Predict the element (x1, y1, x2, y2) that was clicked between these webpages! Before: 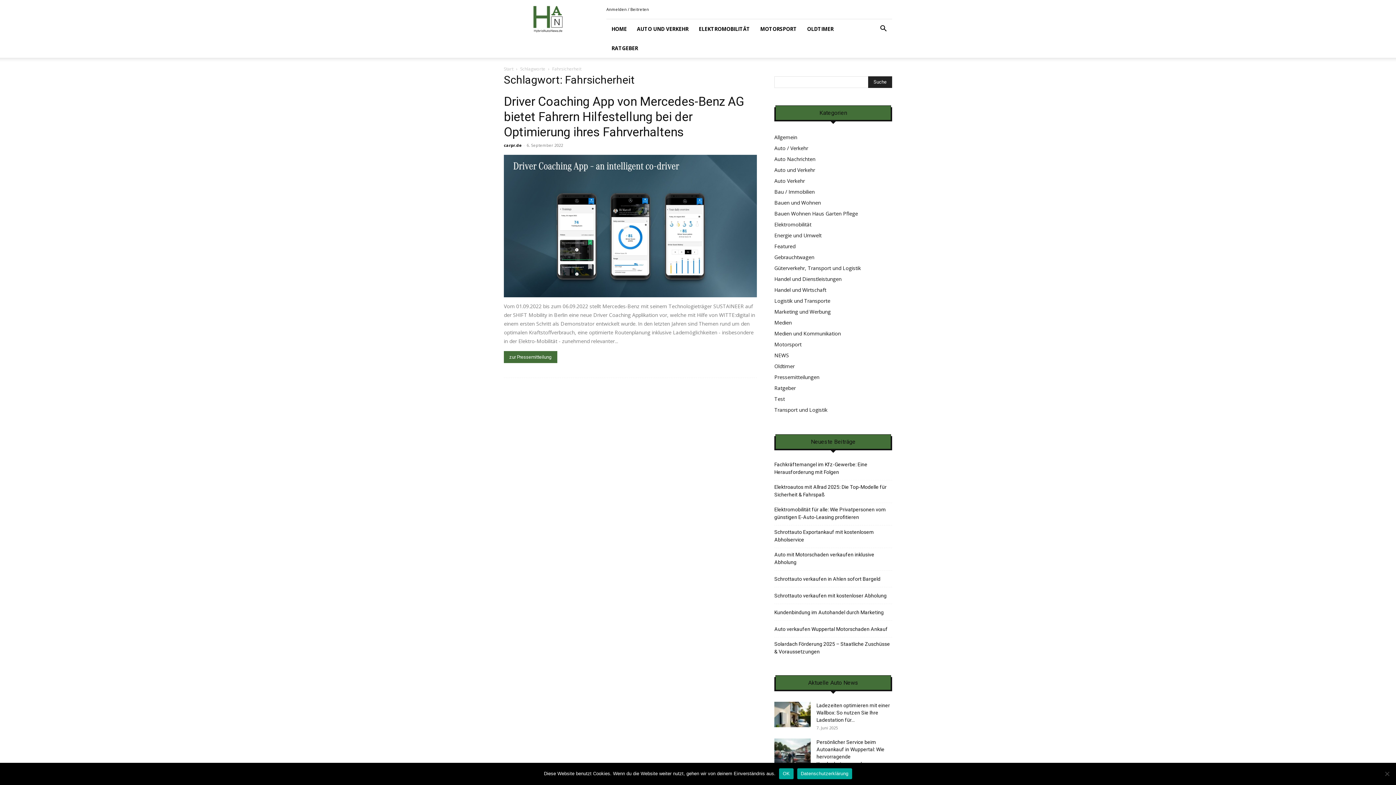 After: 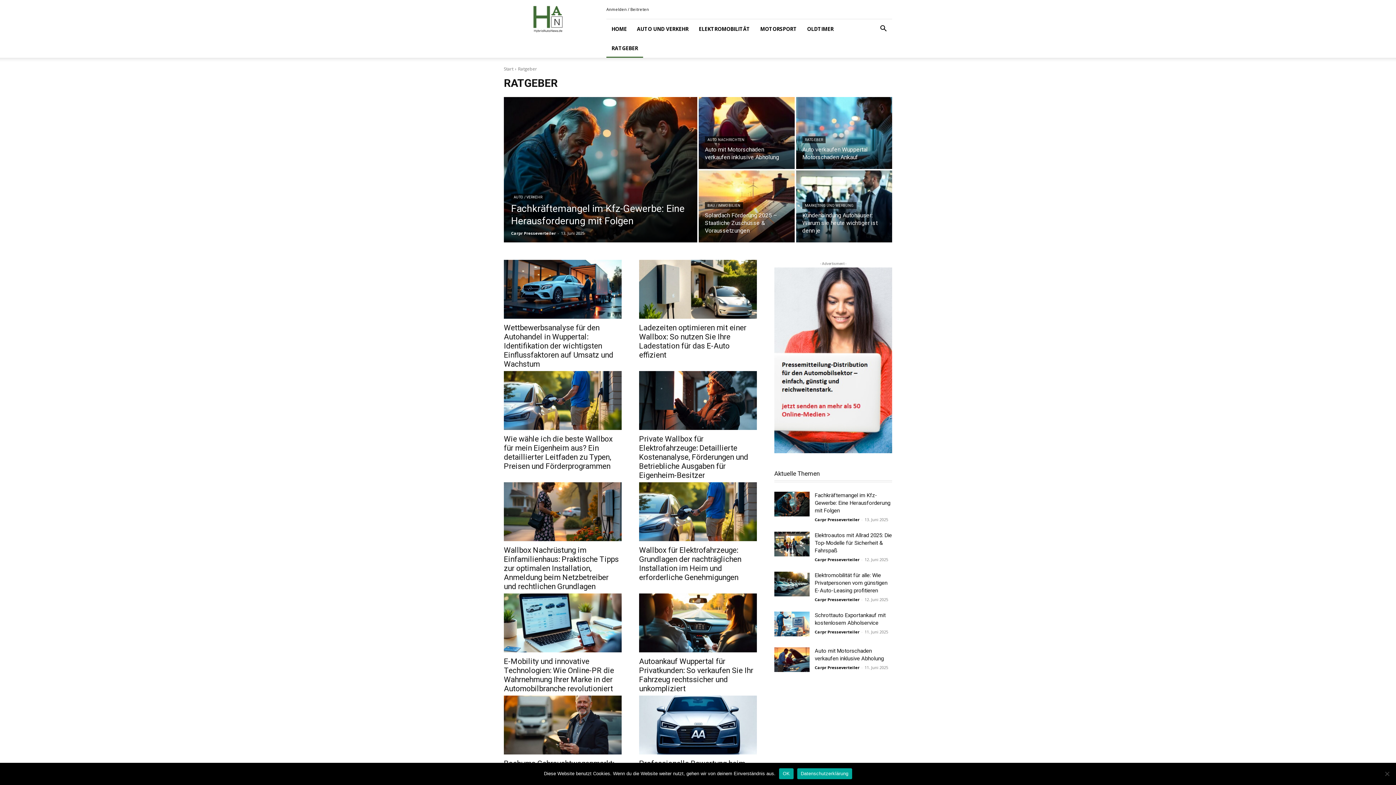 Action: label: RATGEBER bbox: (606, 38, 643, 57)